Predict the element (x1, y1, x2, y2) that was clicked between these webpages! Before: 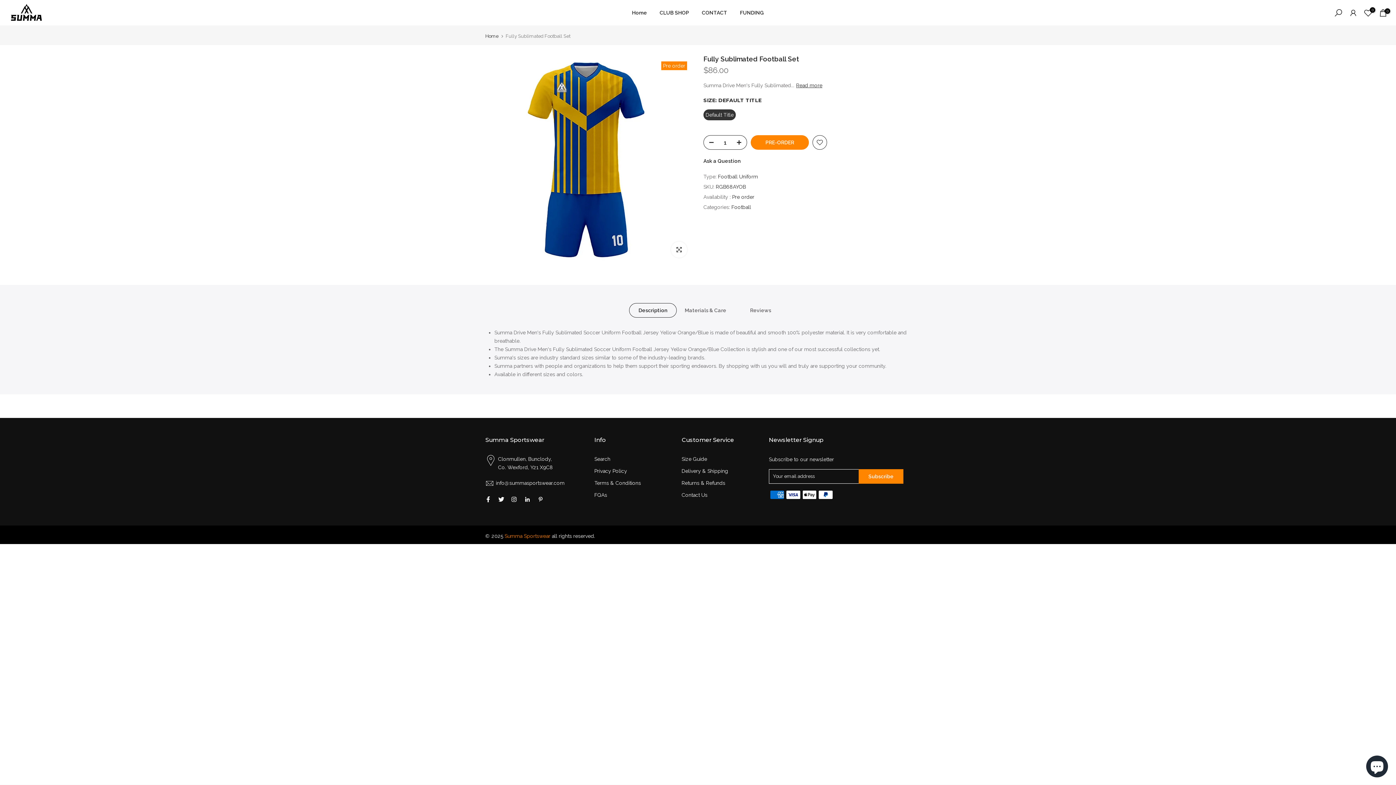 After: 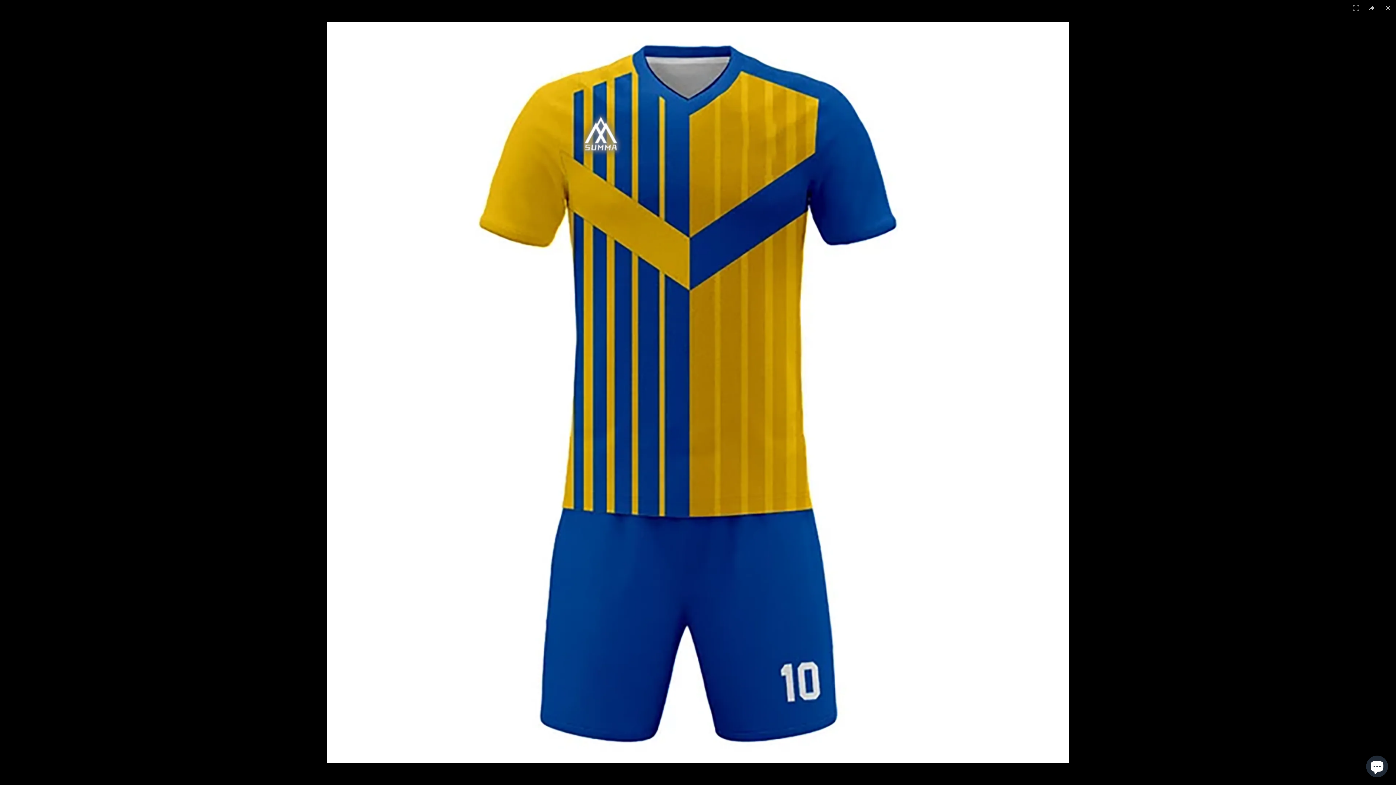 Action: label: Click to enlarge bbox: (671, 241, 687, 257)